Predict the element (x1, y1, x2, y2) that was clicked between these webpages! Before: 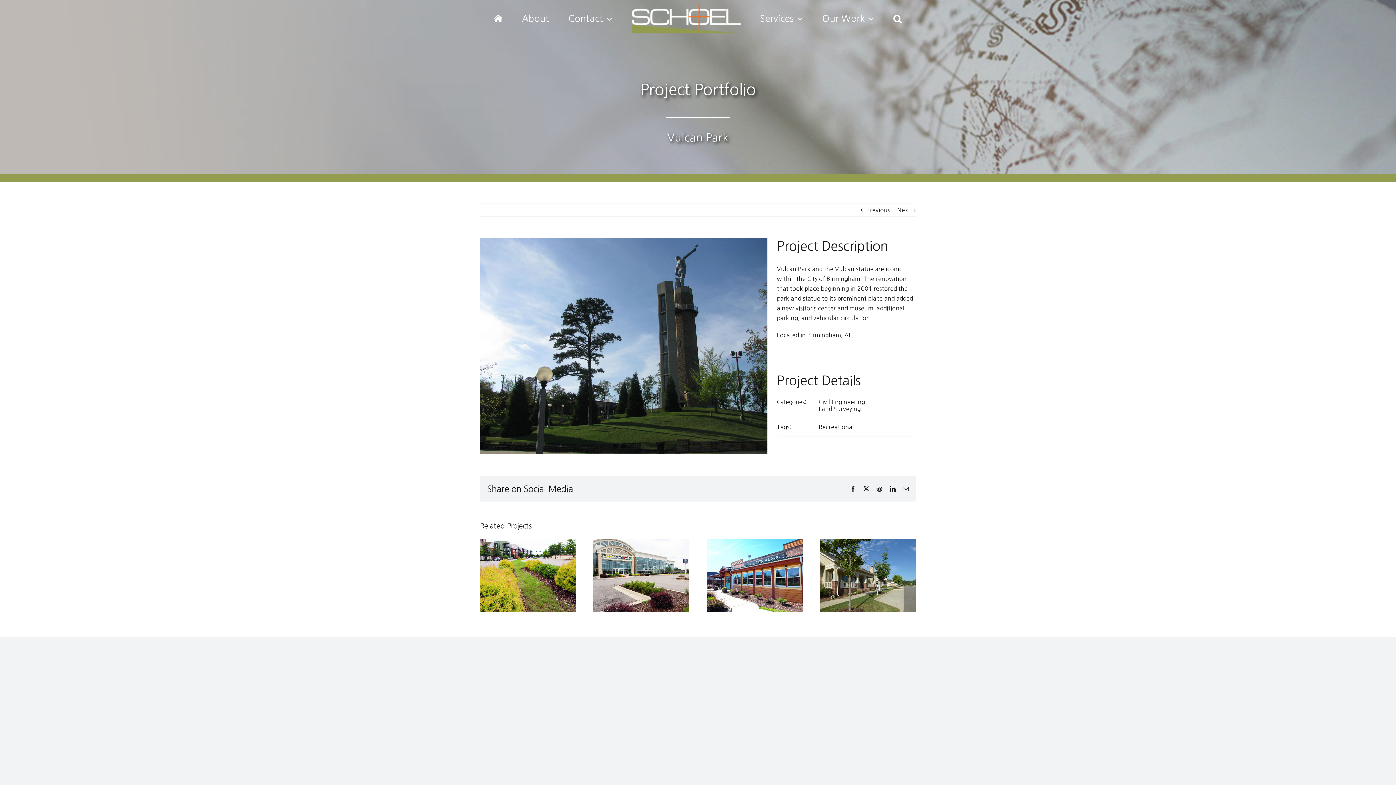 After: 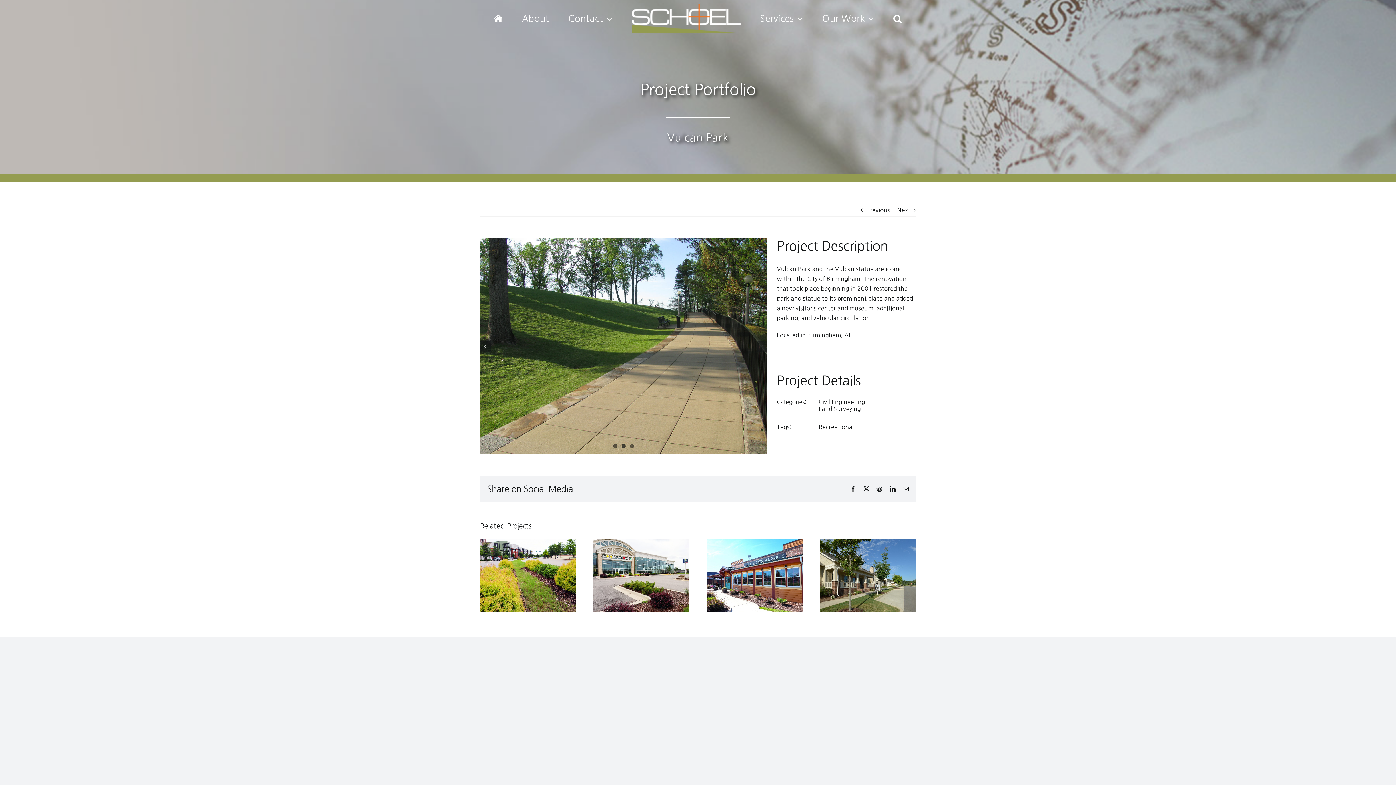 Action: label: 2 bbox: (621, 444, 625, 448)